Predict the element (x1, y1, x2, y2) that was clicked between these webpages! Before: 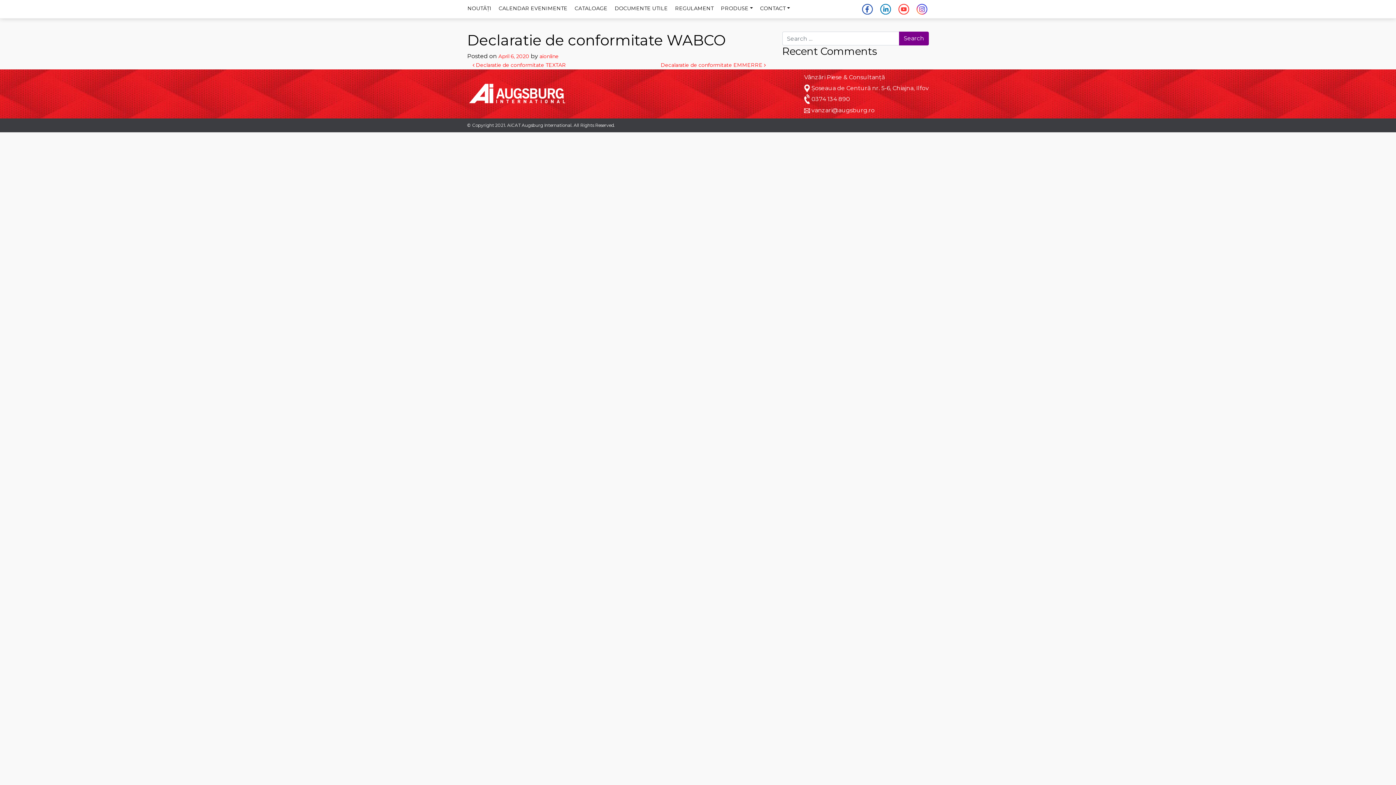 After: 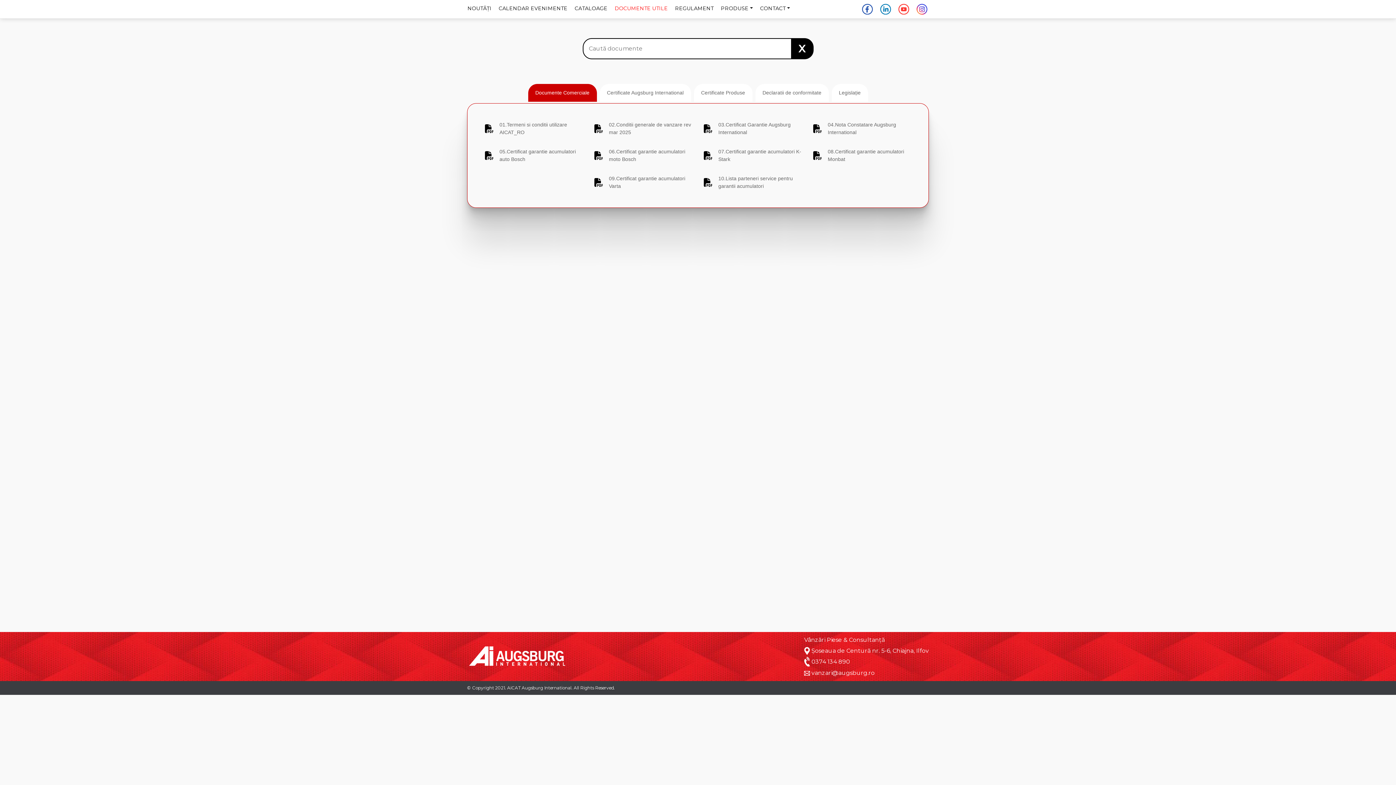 Action: label: DOCUMENTE UTILE bbox: (611, 1, 671, 15)